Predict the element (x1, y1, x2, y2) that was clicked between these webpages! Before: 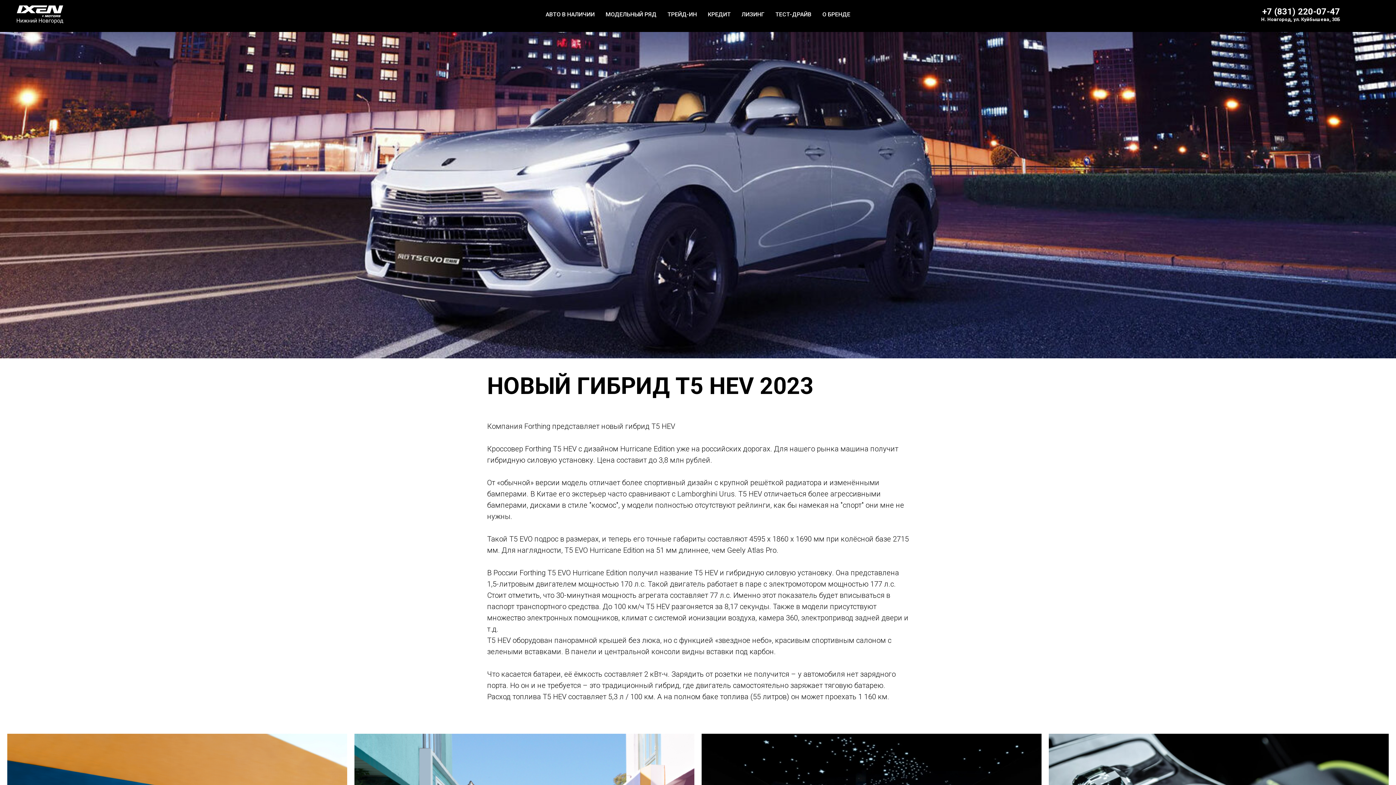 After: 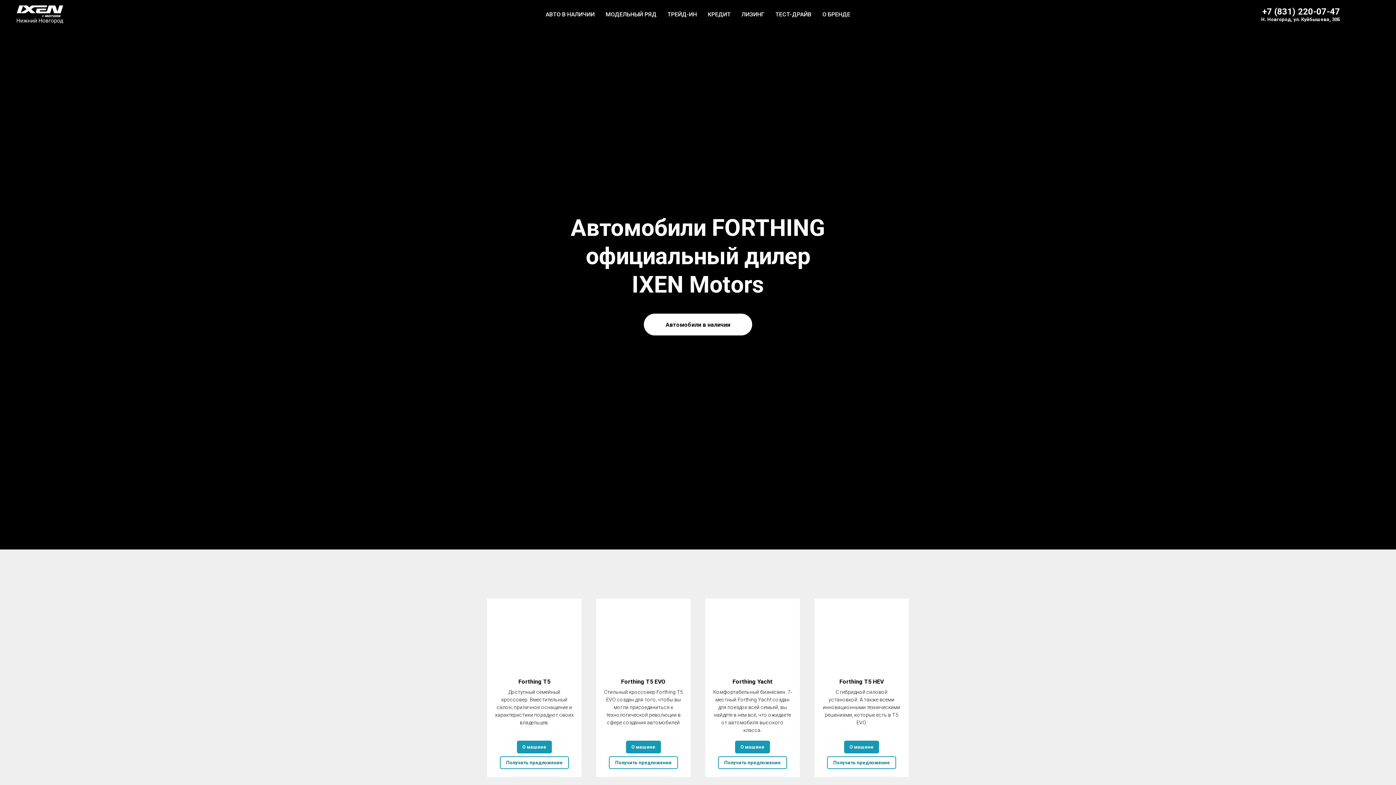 Action: bbox: (14, 5, 76, 23)